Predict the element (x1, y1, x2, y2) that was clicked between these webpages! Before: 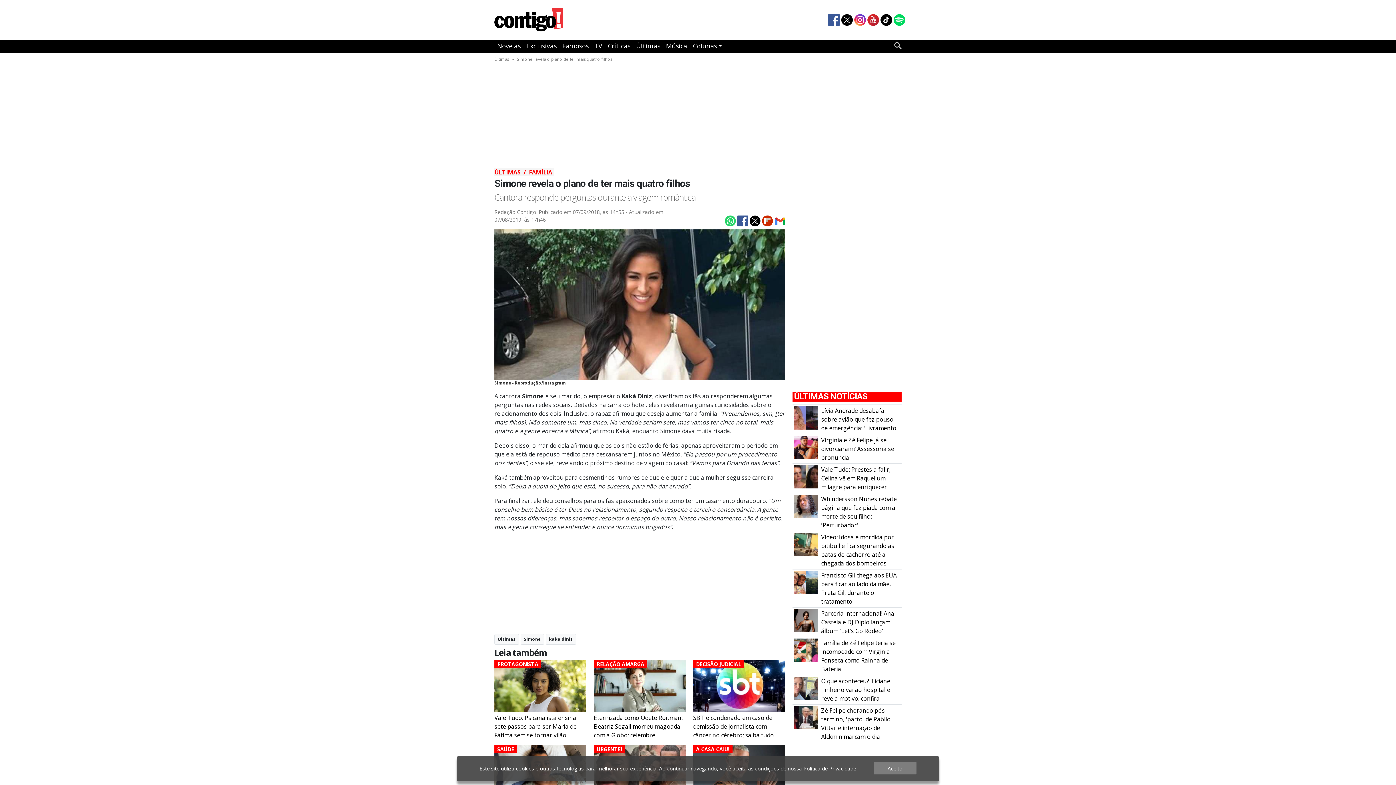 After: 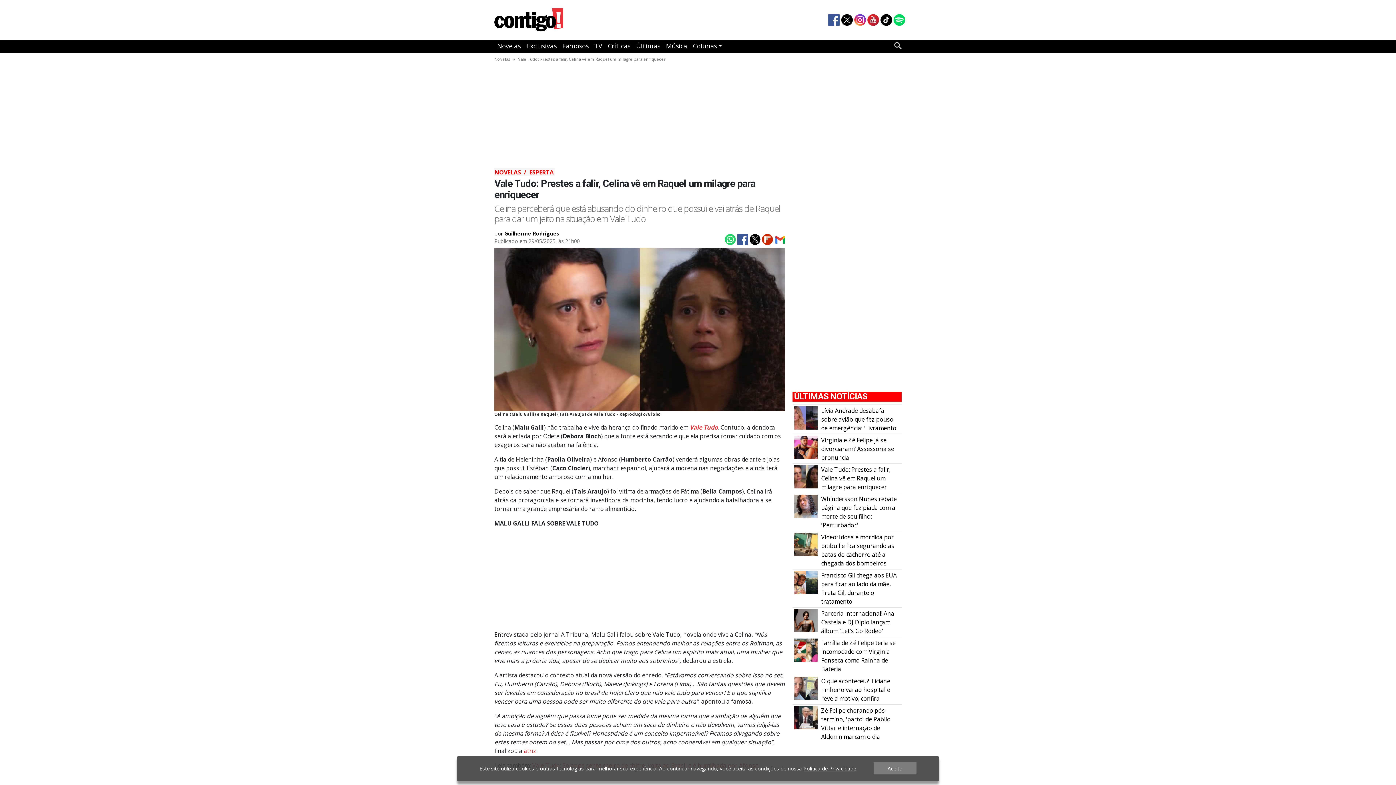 Action: bbox: (794, 472, 817, 480) label: Vale Tudo: Prestes a falir, Celina vê em Raquel um milagre para enriquecer